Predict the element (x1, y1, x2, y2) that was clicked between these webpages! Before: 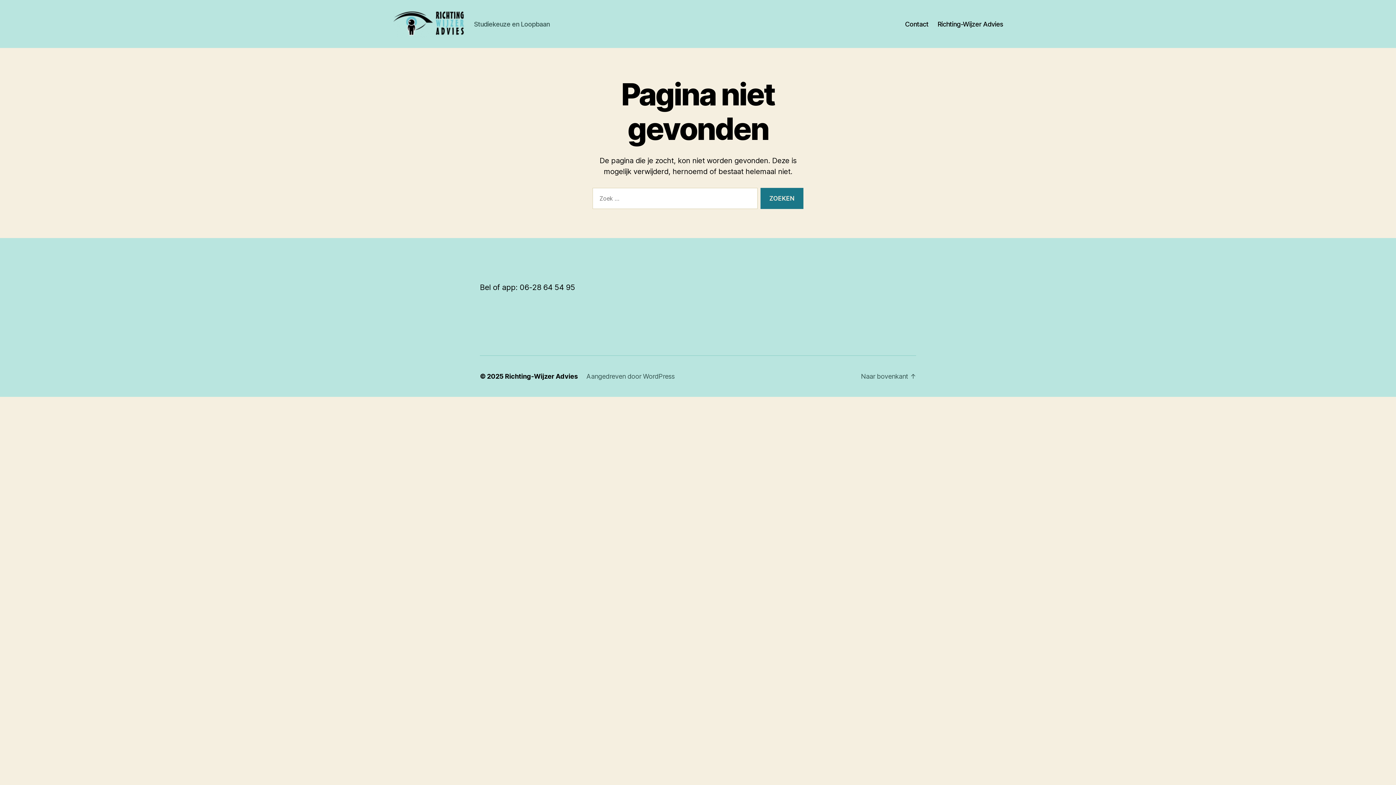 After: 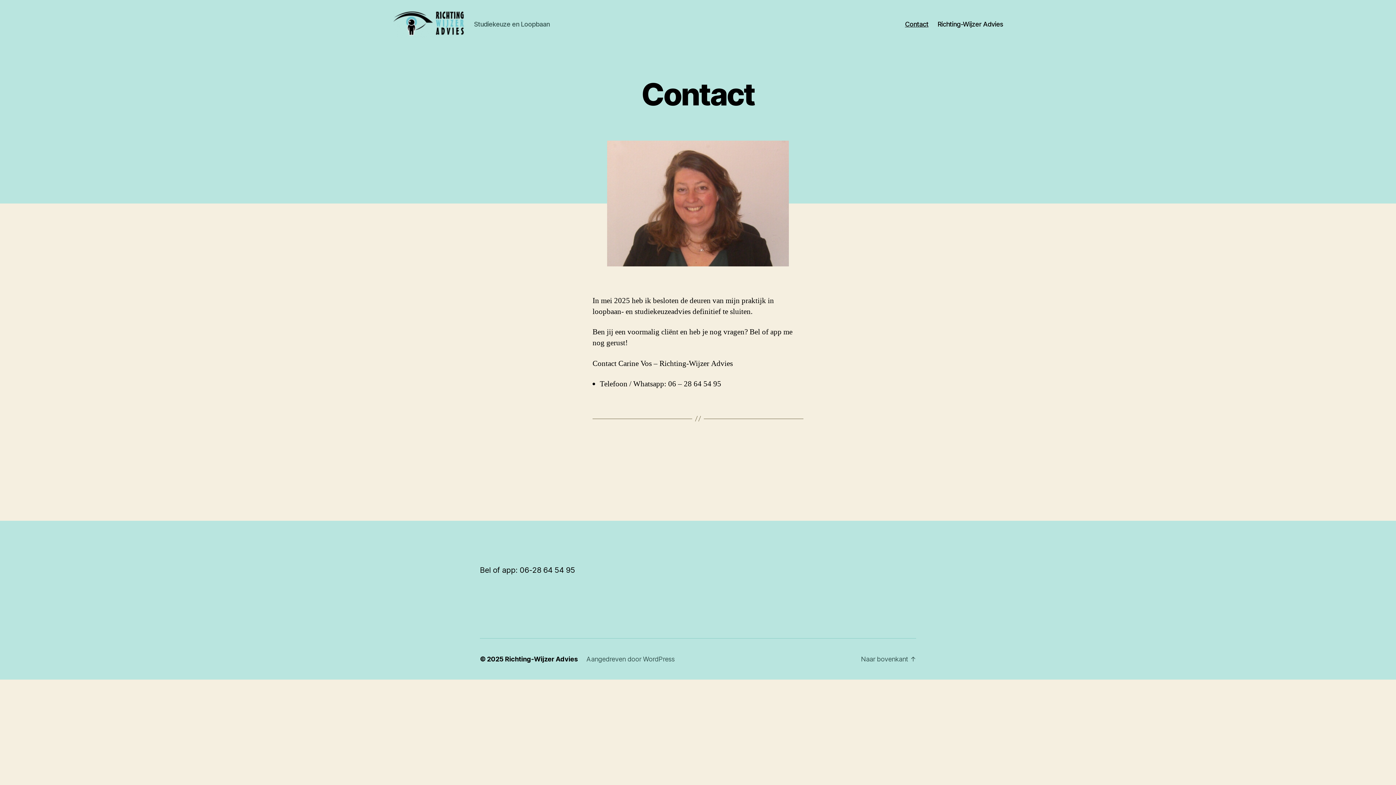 Action: label: Contact bbox: (905, 20, 928, 27)